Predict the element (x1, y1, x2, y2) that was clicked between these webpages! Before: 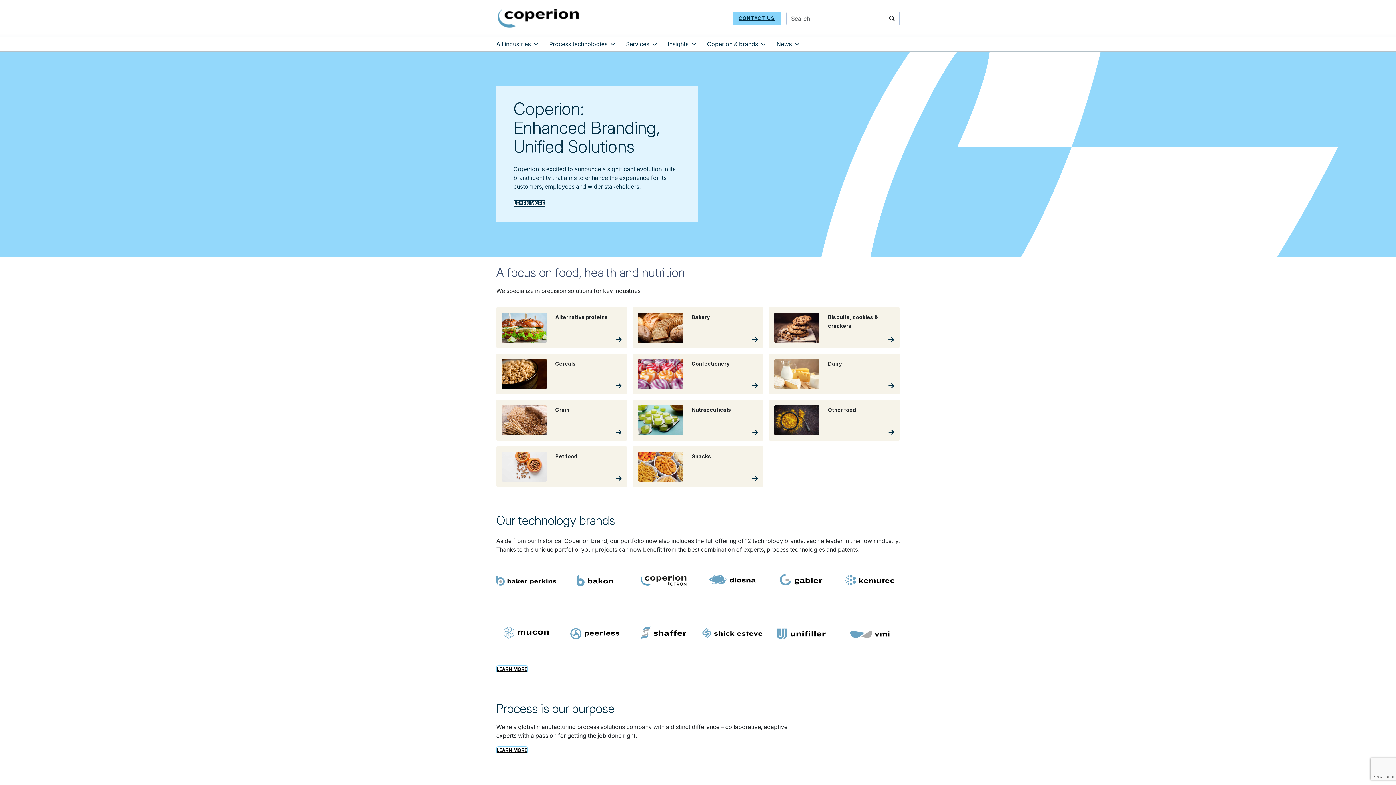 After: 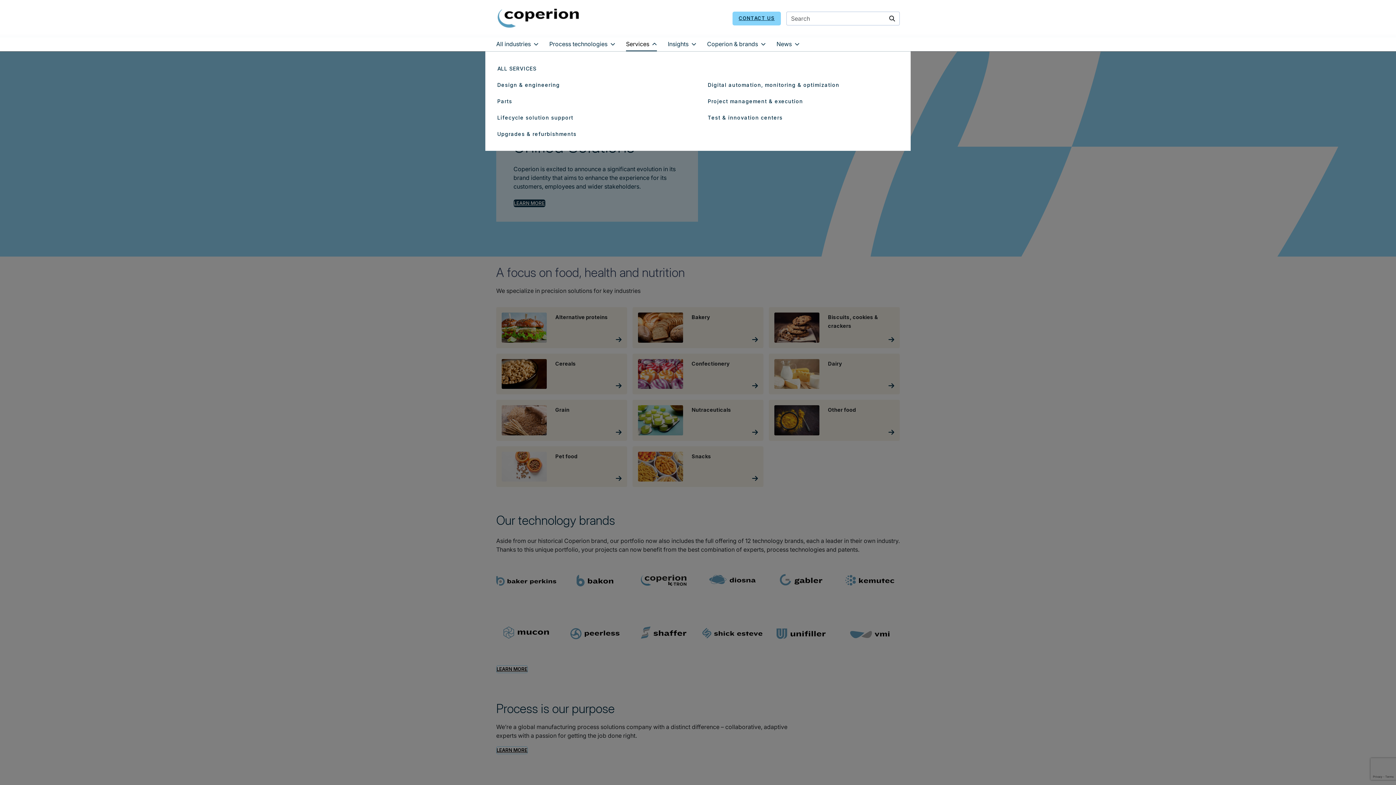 Action: label: Services bbox: (626, 37, 657, 51)